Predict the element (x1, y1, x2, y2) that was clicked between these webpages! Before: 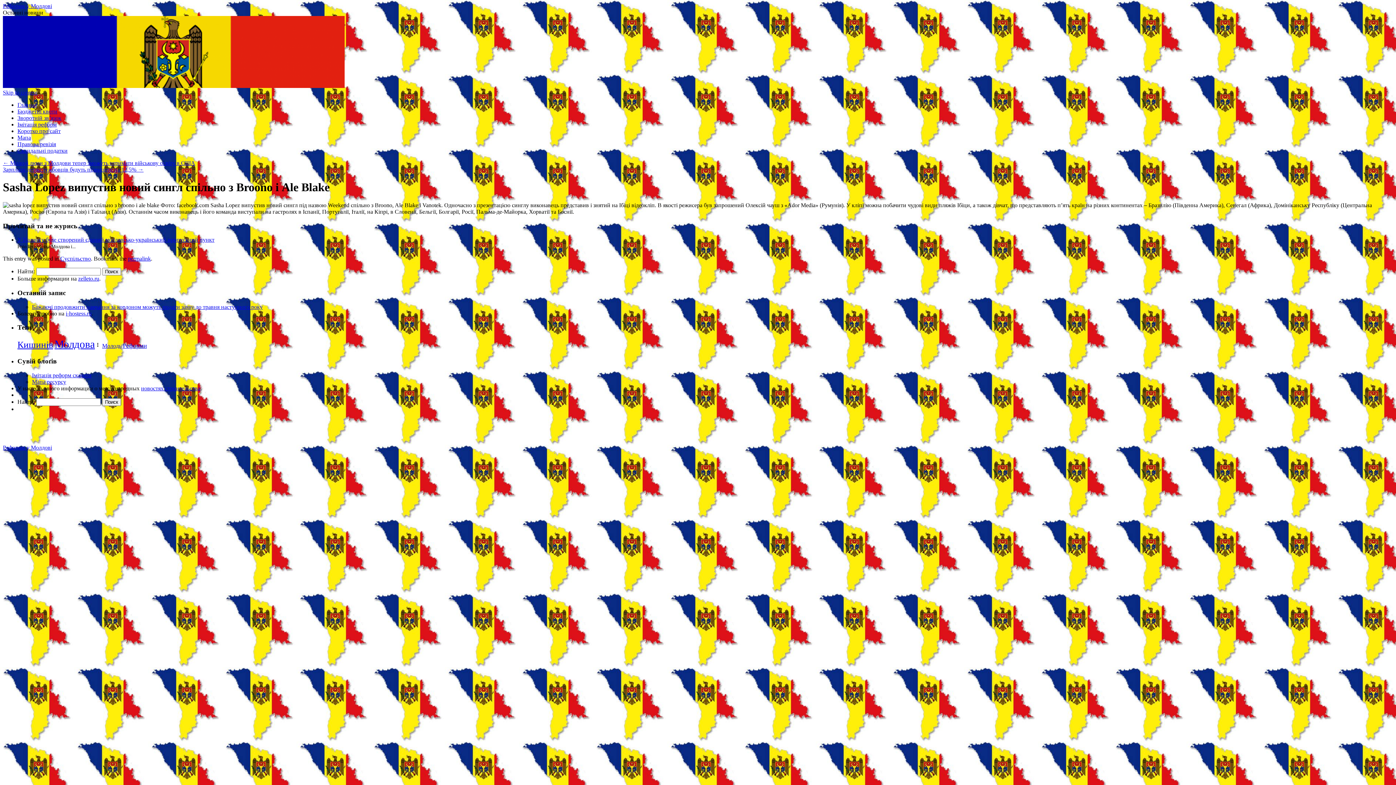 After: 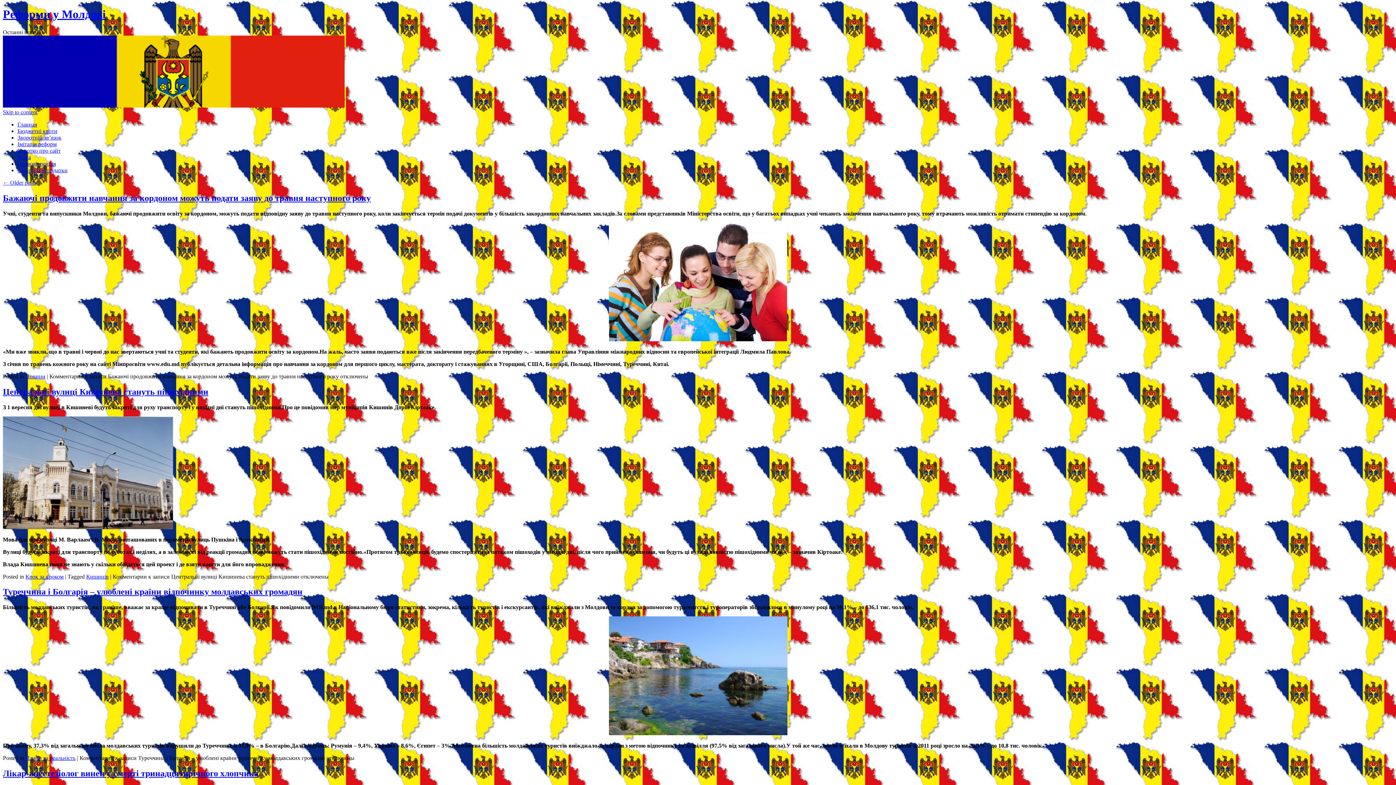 Action: bbox: (2, 444, 52, 450) label: Реформи у Молдові